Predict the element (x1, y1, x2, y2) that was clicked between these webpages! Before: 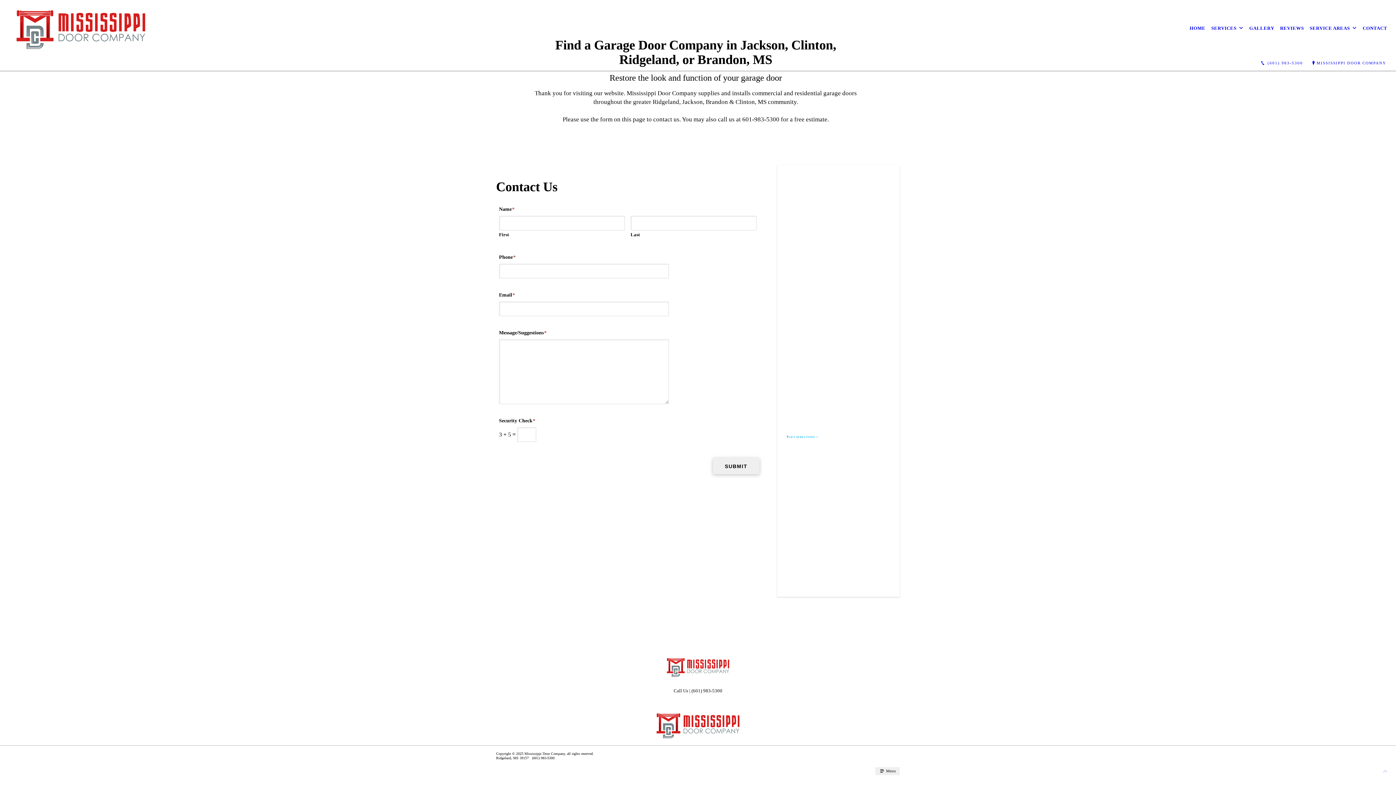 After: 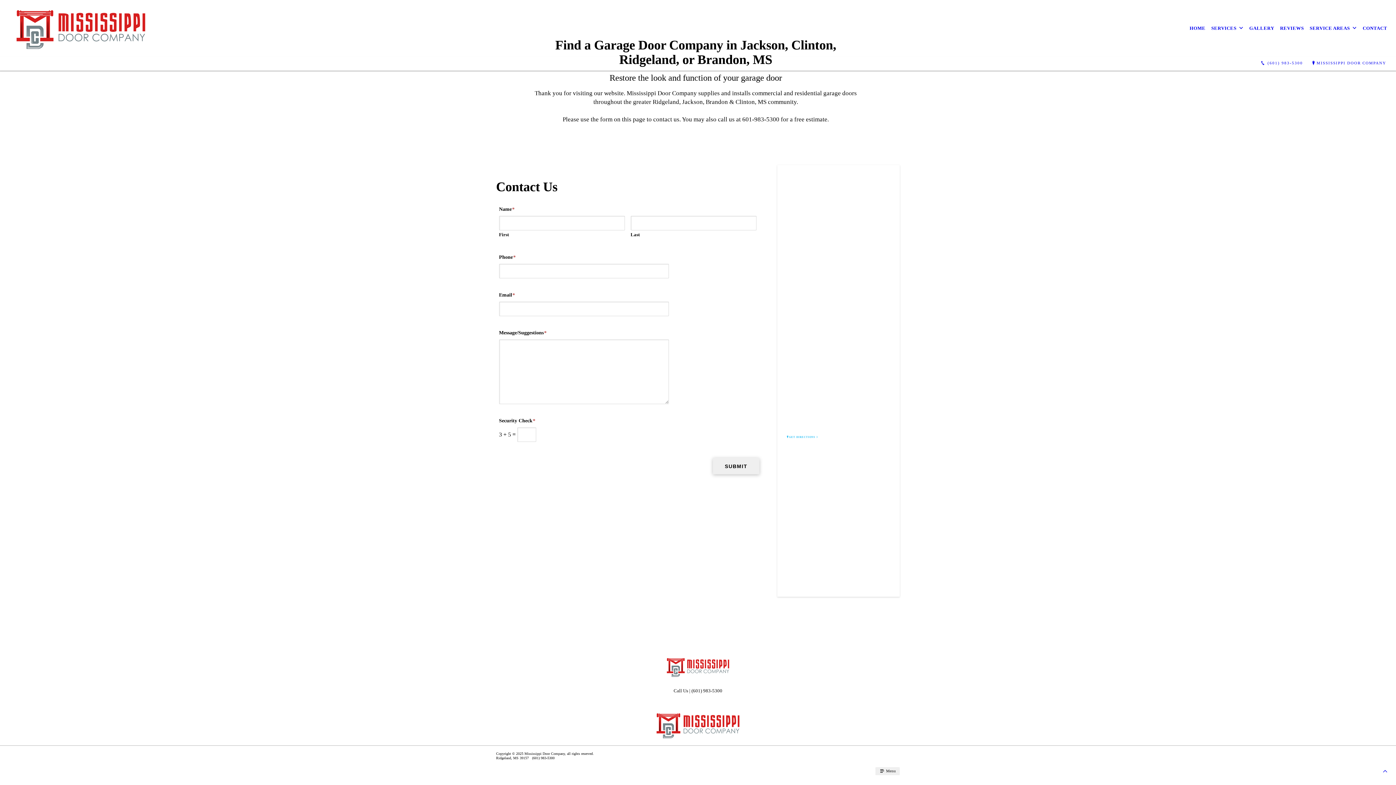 Action: bbox: (1378, 767, 1392, 775)